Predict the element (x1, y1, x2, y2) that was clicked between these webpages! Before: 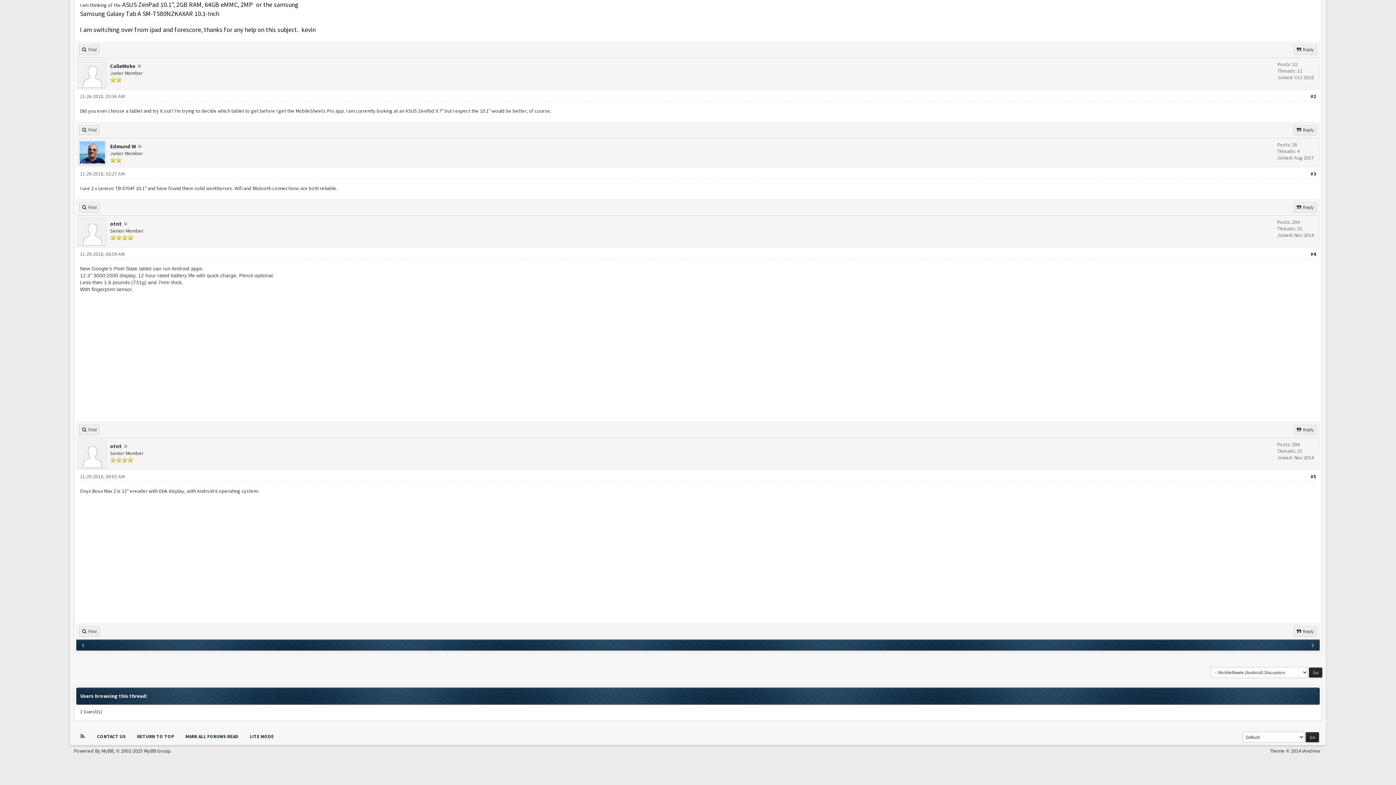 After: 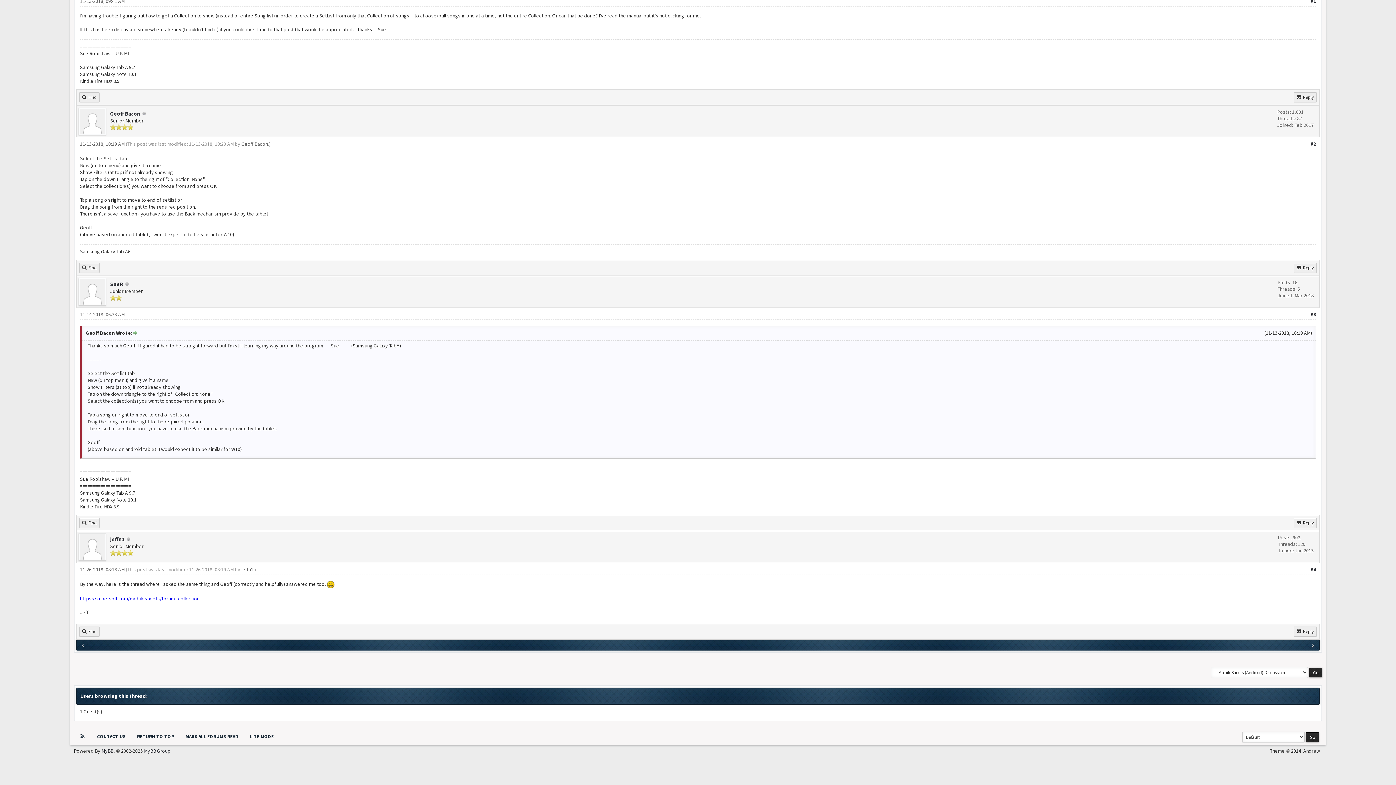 Action: bbox: (78, 642, 87, 649)